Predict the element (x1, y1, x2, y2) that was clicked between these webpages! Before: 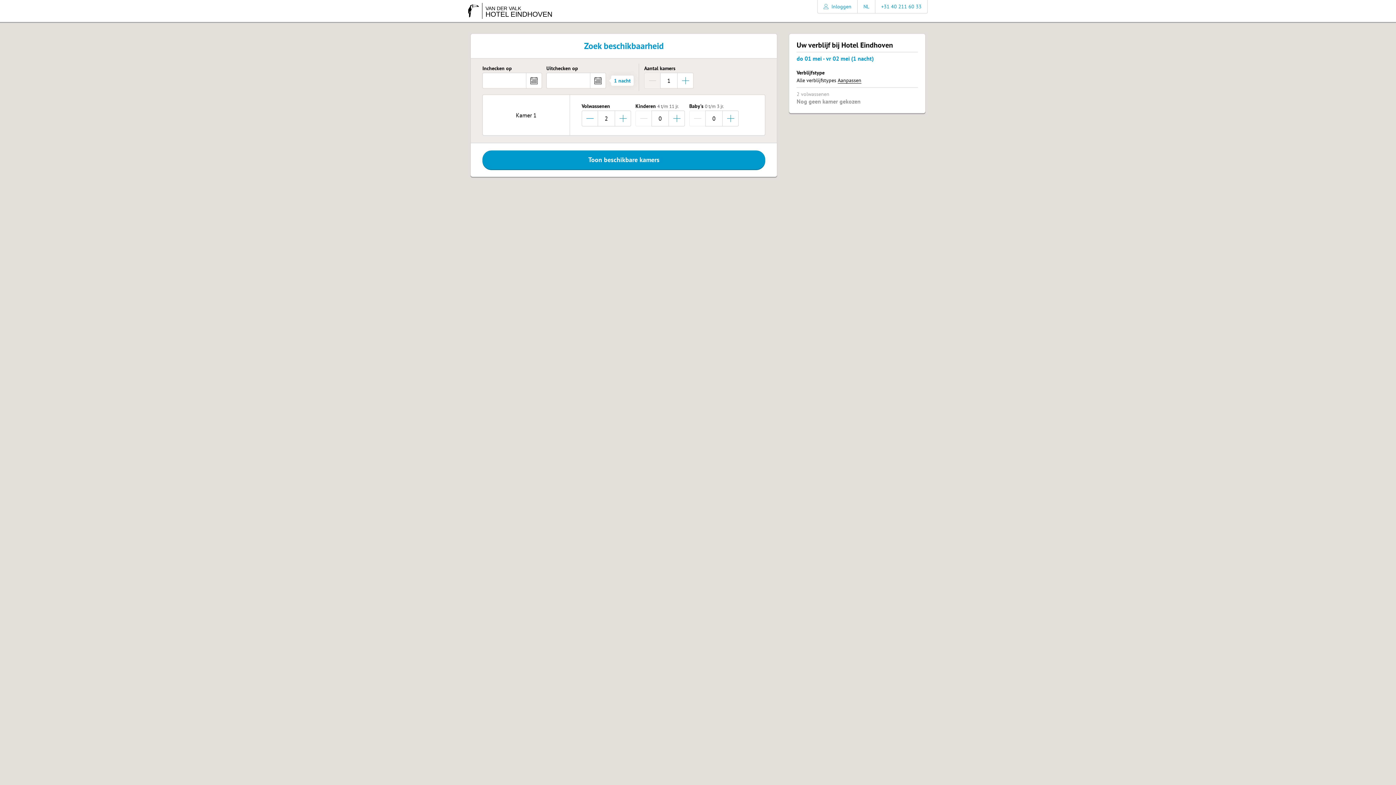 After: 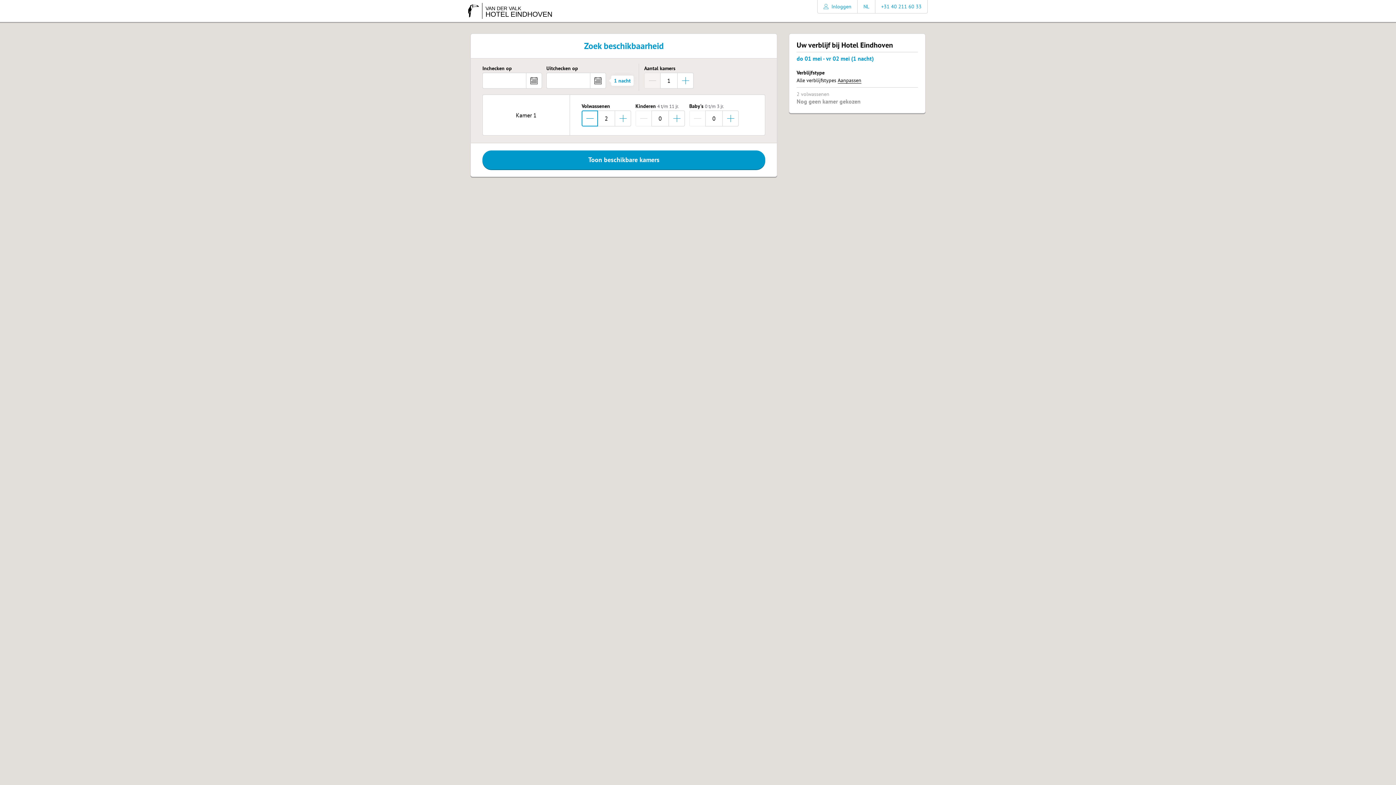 Action: bbox: (581, 110, 597, 126) label: -